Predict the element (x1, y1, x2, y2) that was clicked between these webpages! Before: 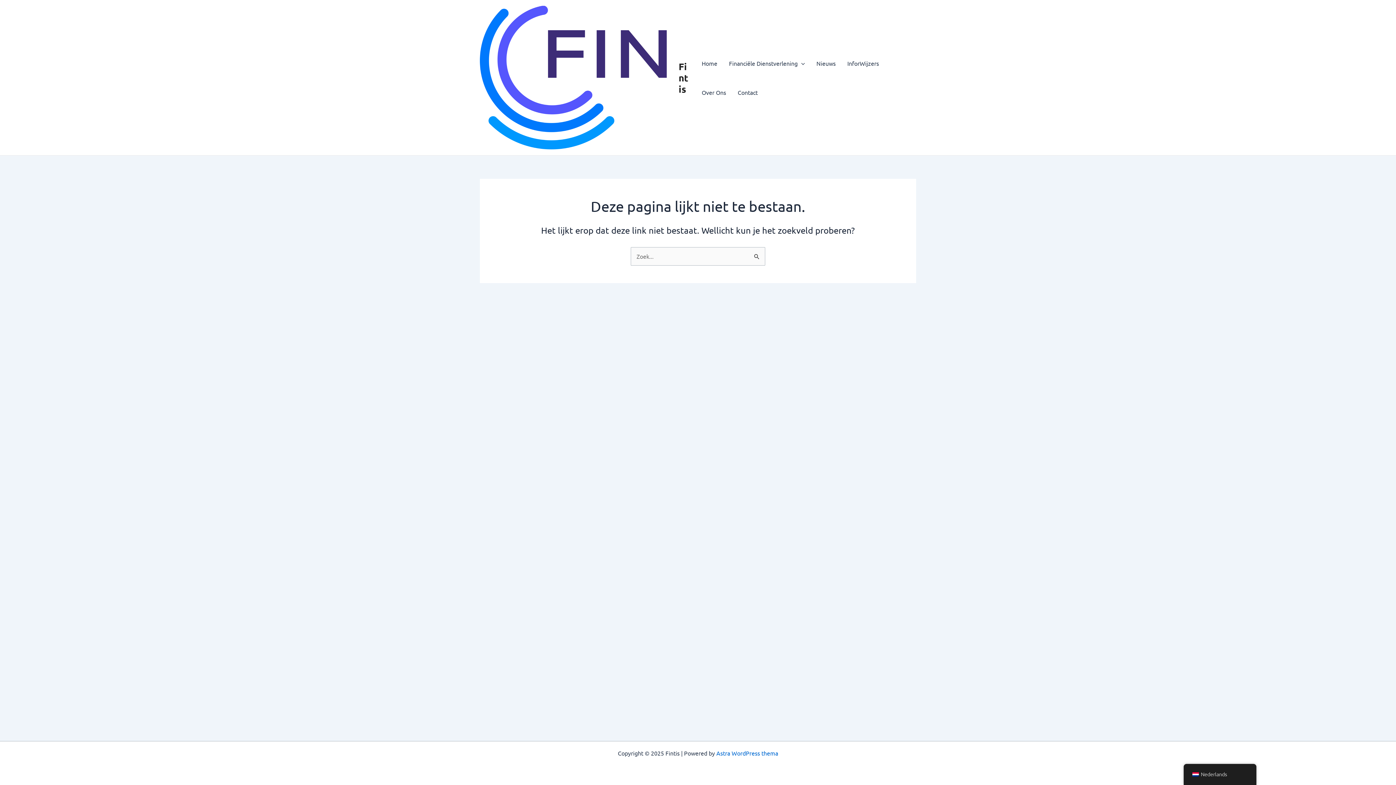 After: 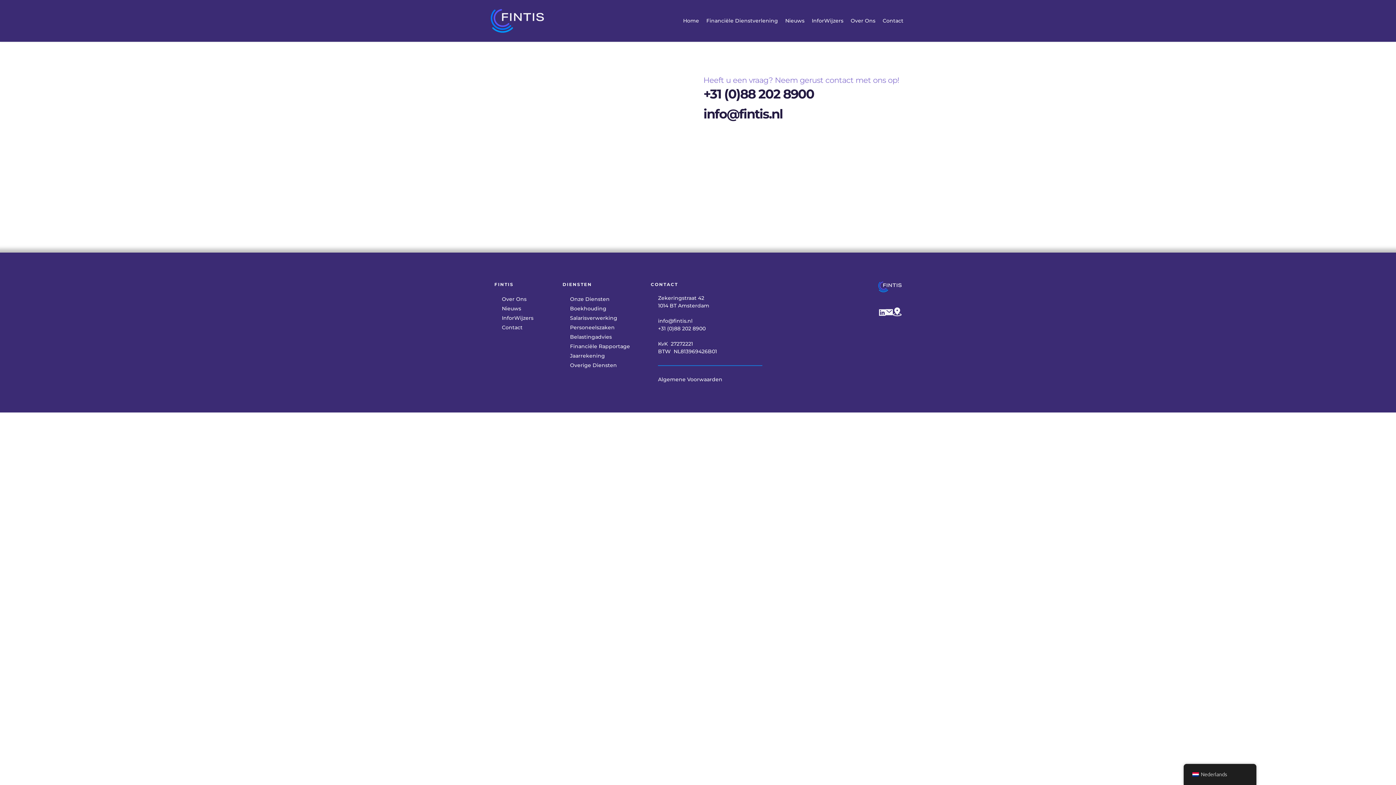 Action: bbox: (732, 77, 763, 106) label: Contact